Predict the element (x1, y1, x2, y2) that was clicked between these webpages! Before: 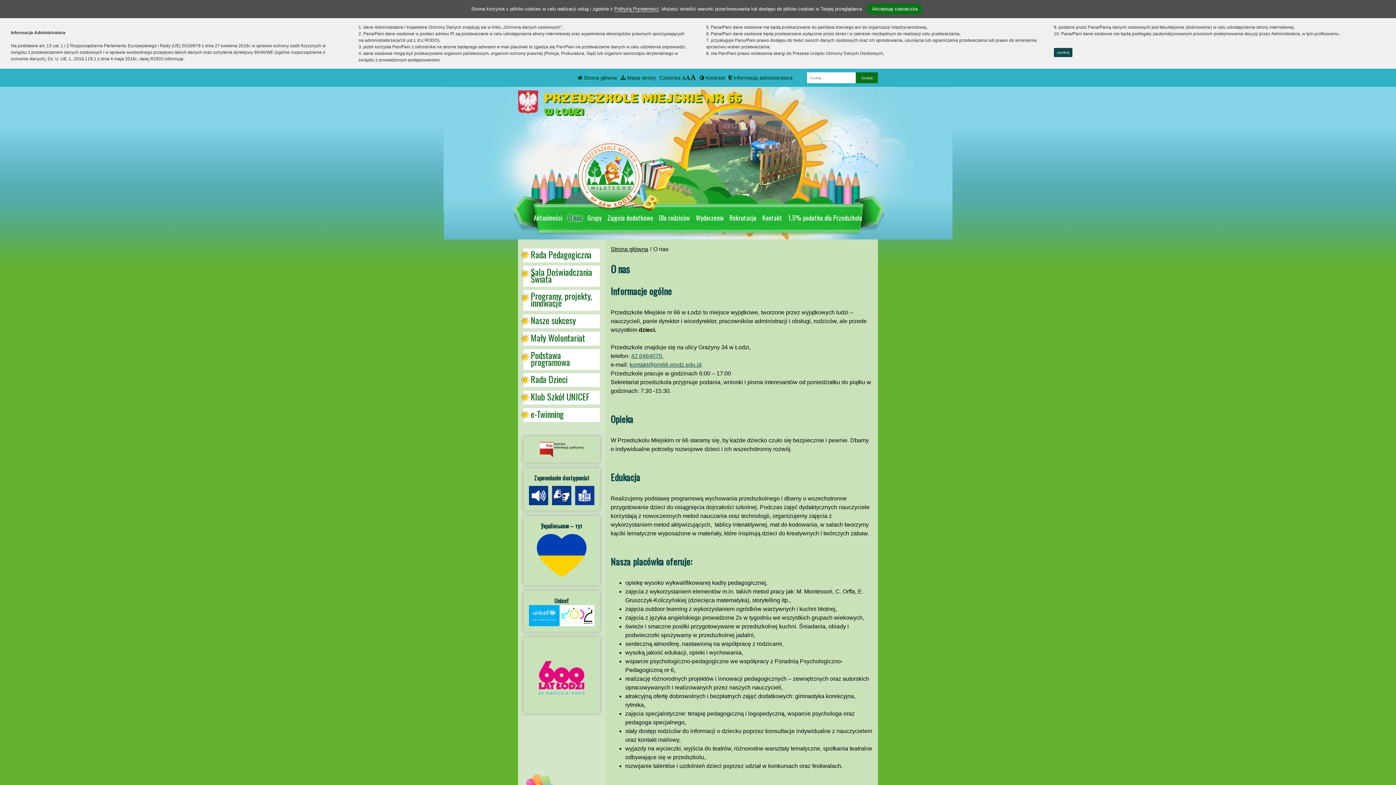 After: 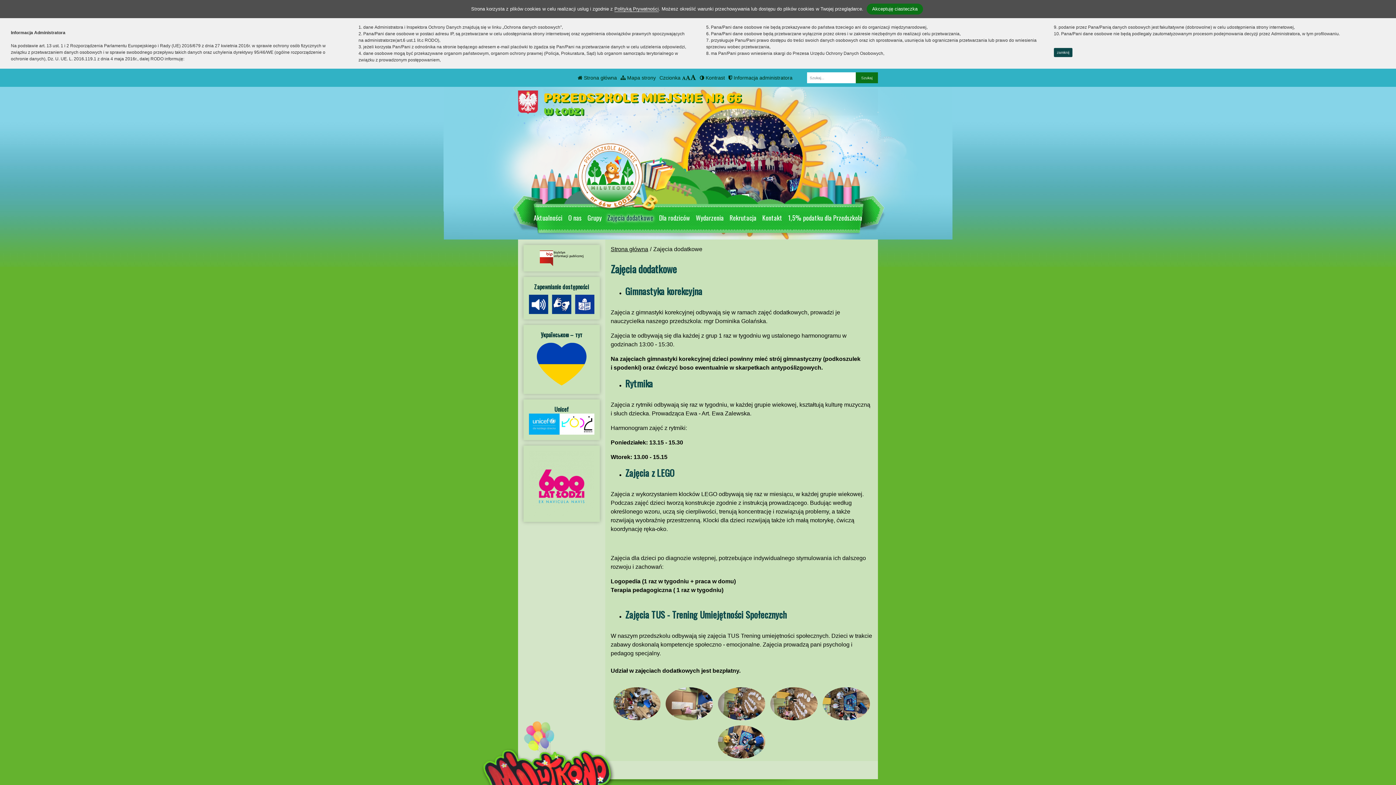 Action: bbox: (604, 211, 656, 225) label: Zajęcia dodatkowe